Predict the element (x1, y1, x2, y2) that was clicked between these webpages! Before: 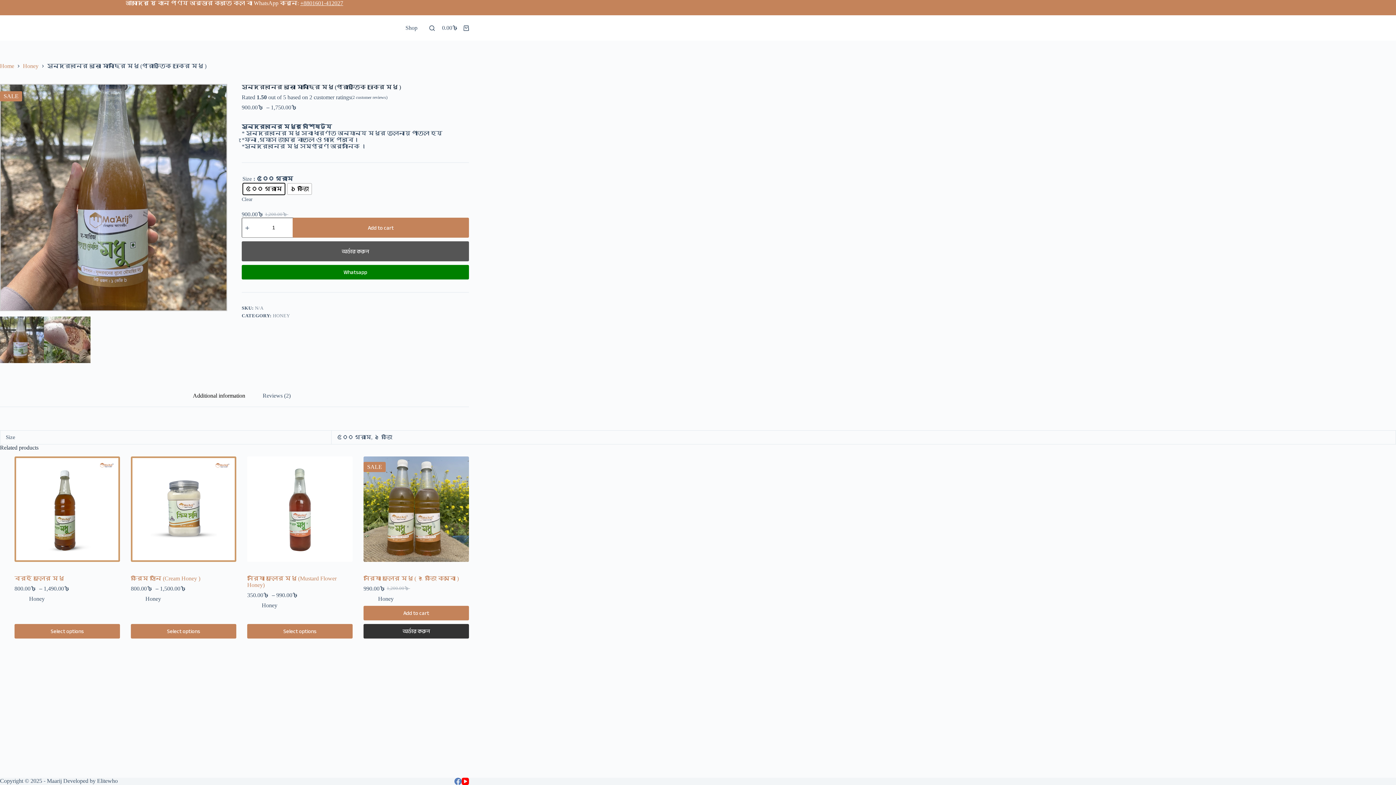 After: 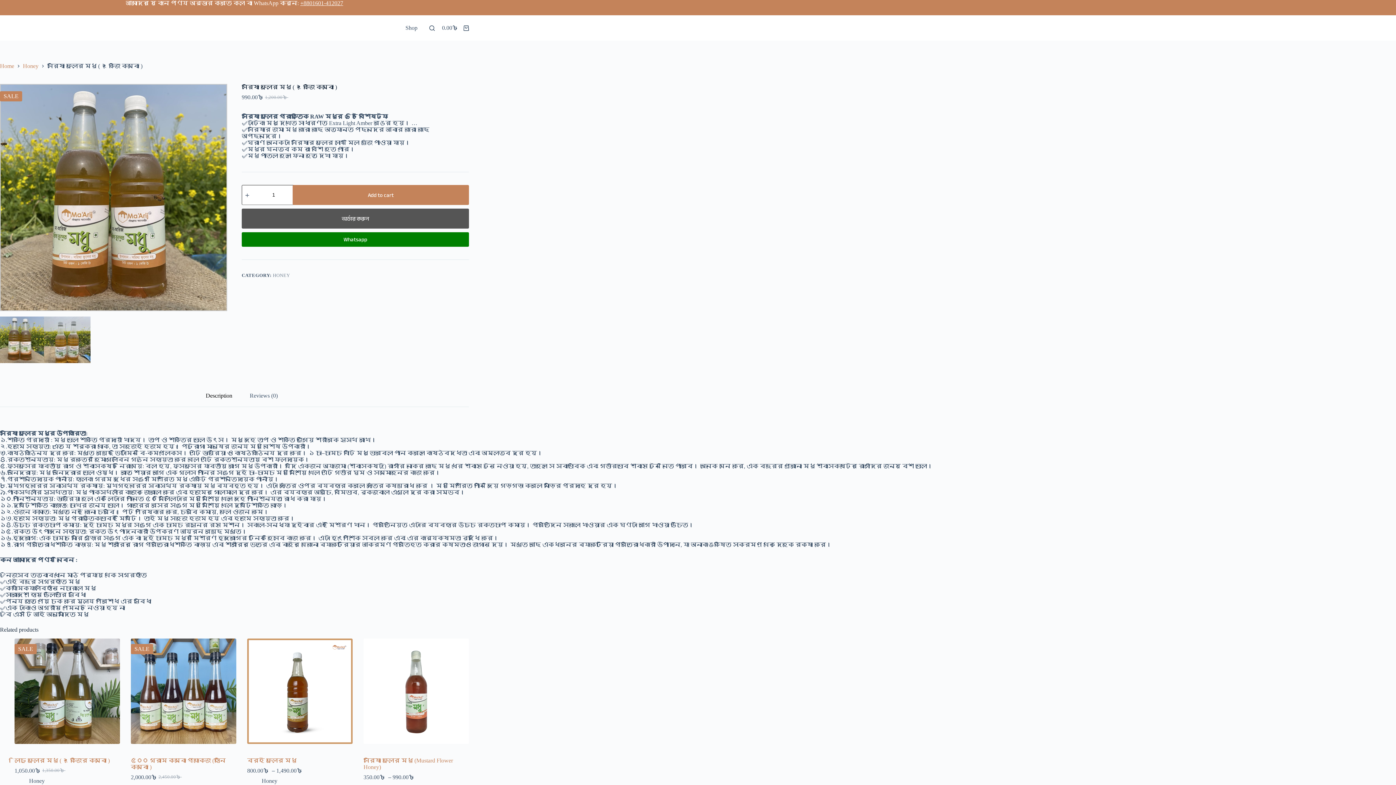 Action: bbox: (363, 456, 469, 562) label: সরিষা ফুলের মধু ( ২ কেজি কম্বো )